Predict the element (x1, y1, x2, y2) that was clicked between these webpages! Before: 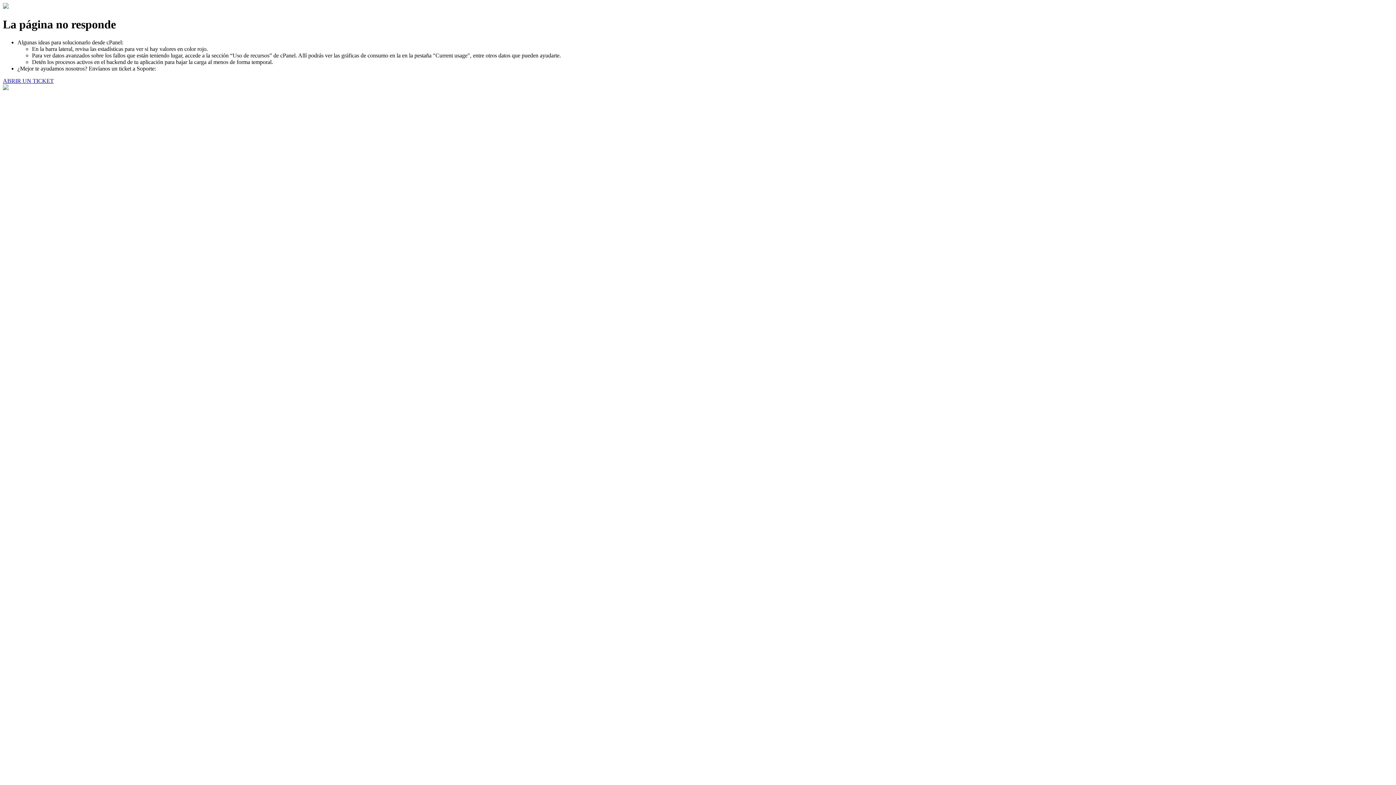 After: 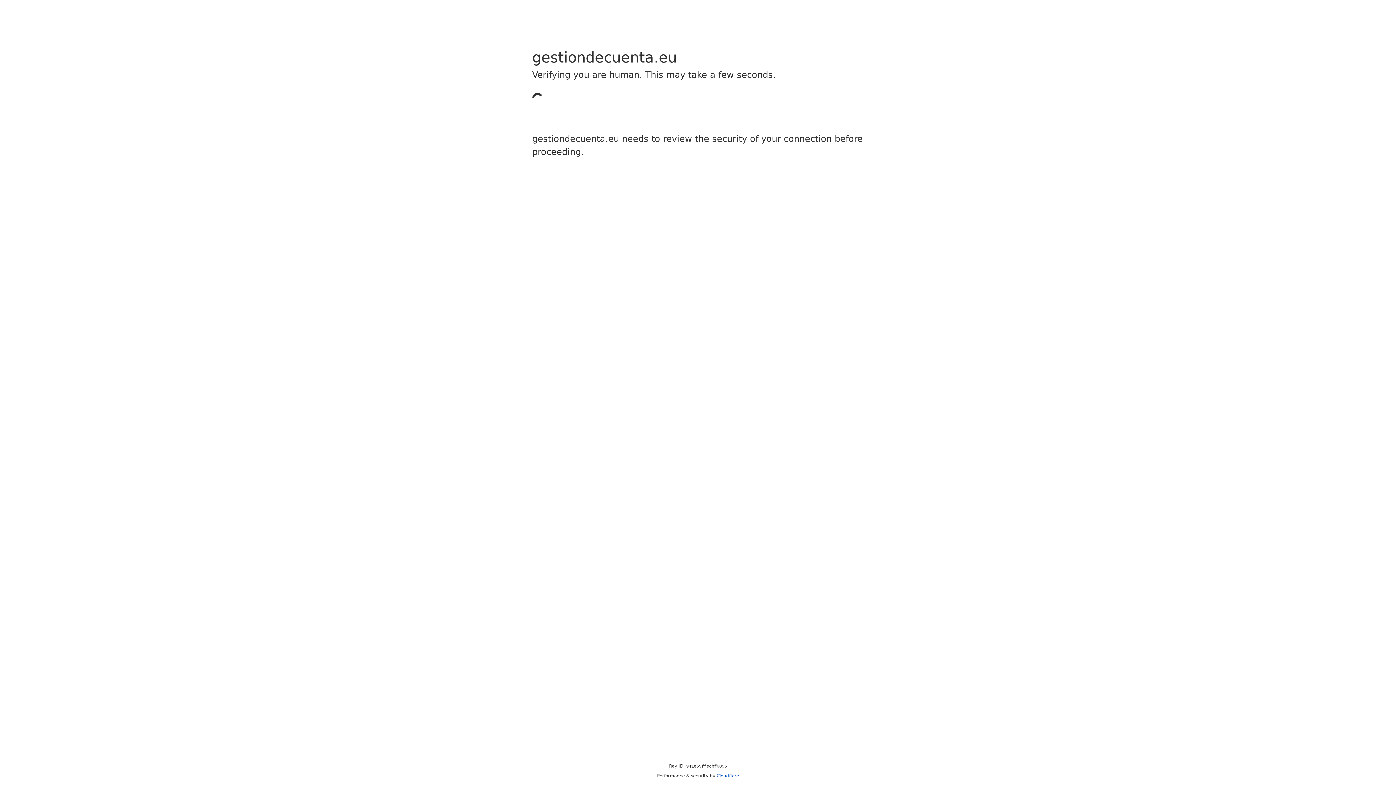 Action: label: ABRIR UN TICKET bbox: (2, 77, 53, 83)